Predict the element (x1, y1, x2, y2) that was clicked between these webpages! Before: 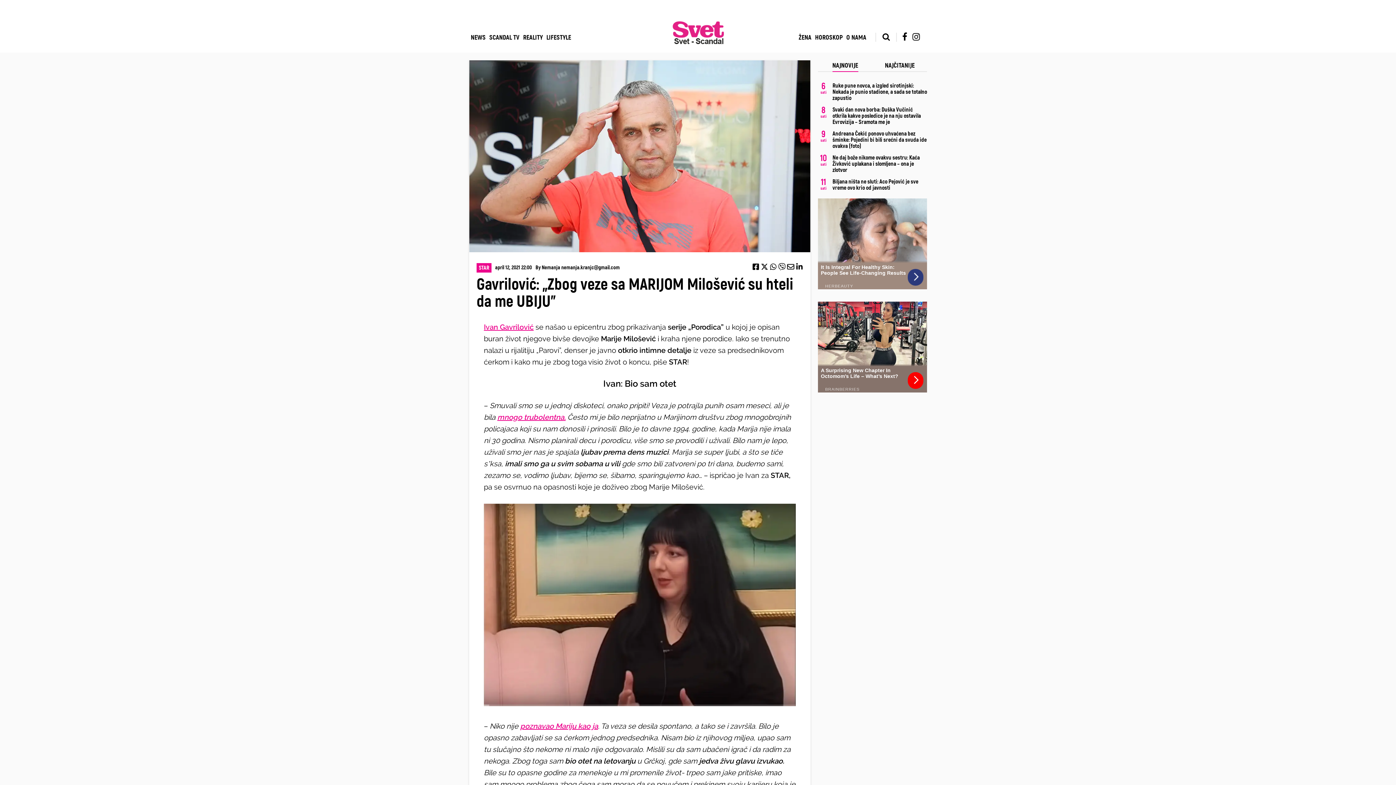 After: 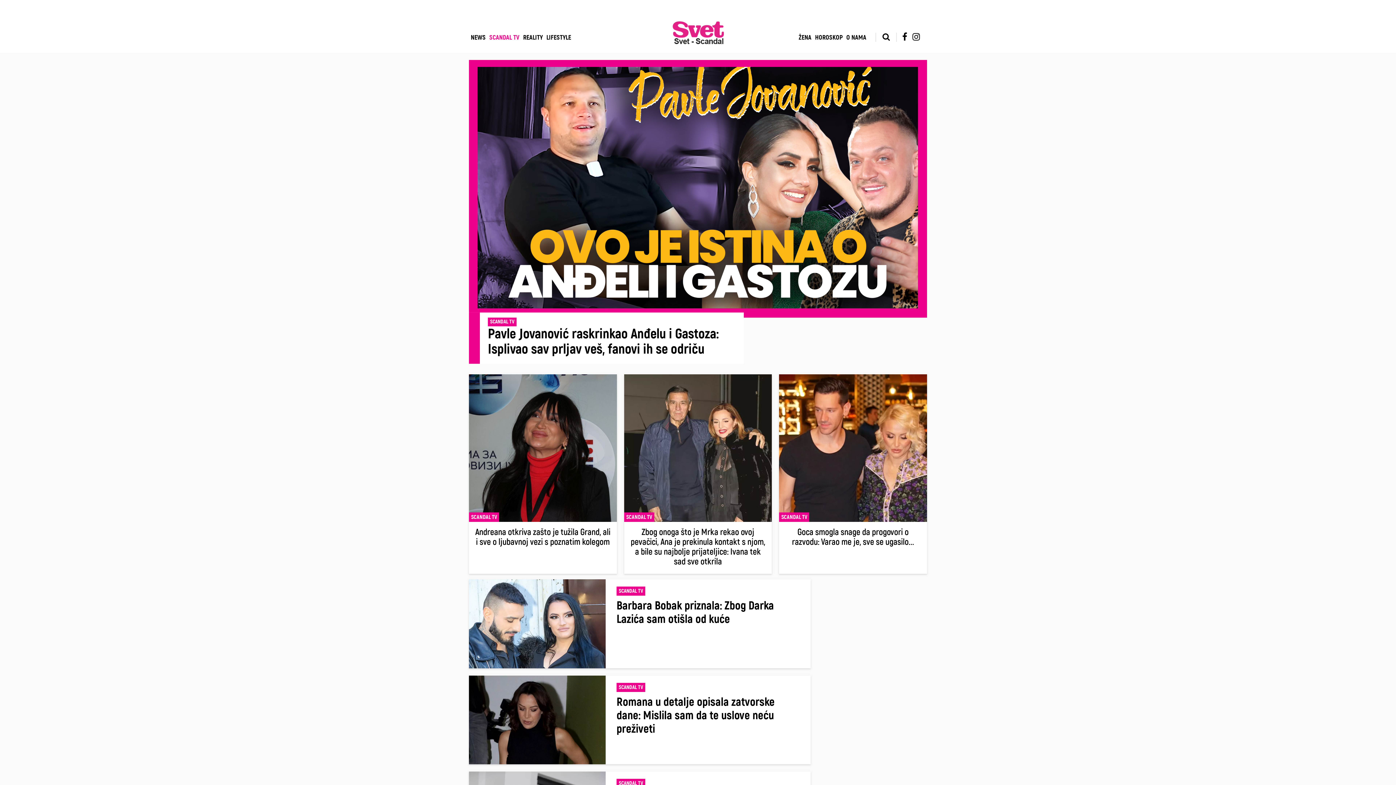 Action: bbox: (487, 33, 521, 41) label: SCANDAL TV